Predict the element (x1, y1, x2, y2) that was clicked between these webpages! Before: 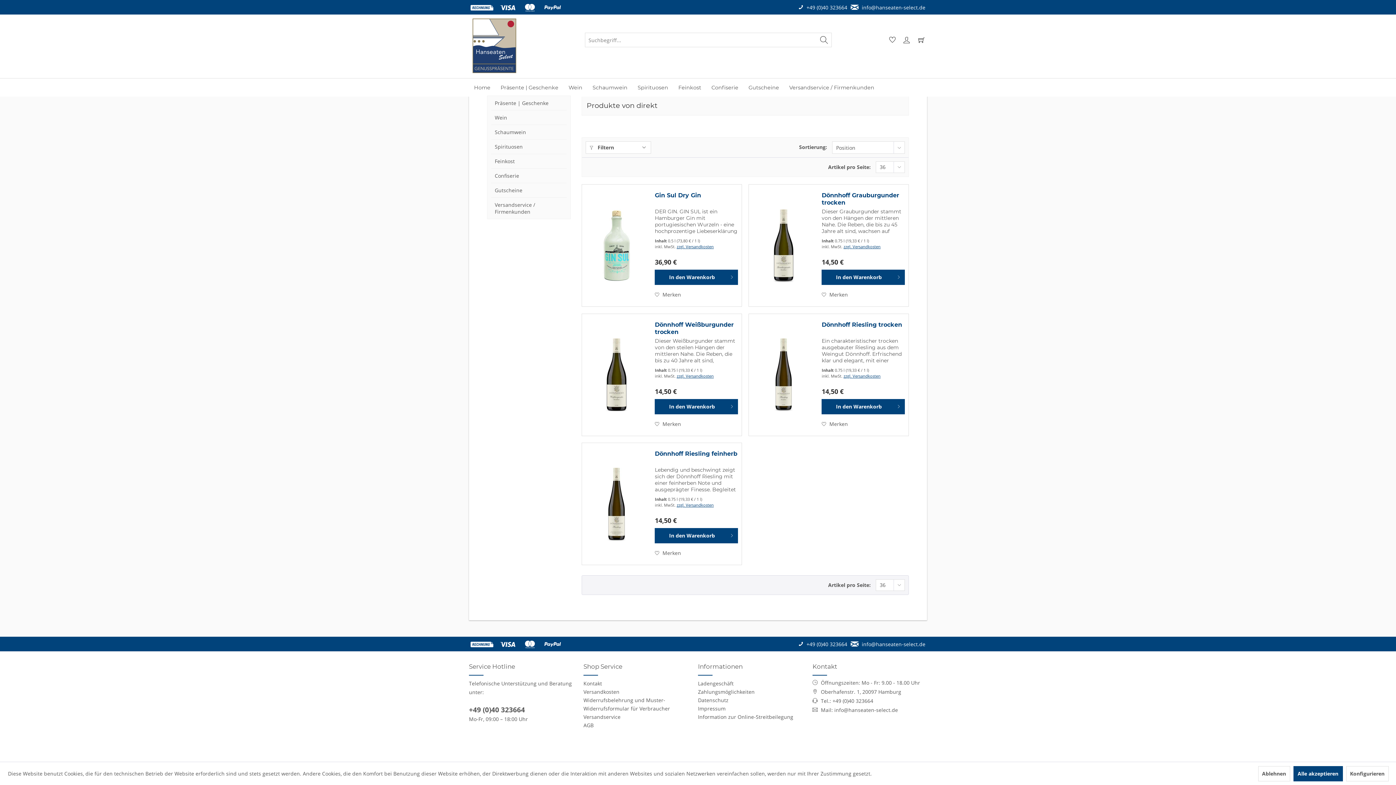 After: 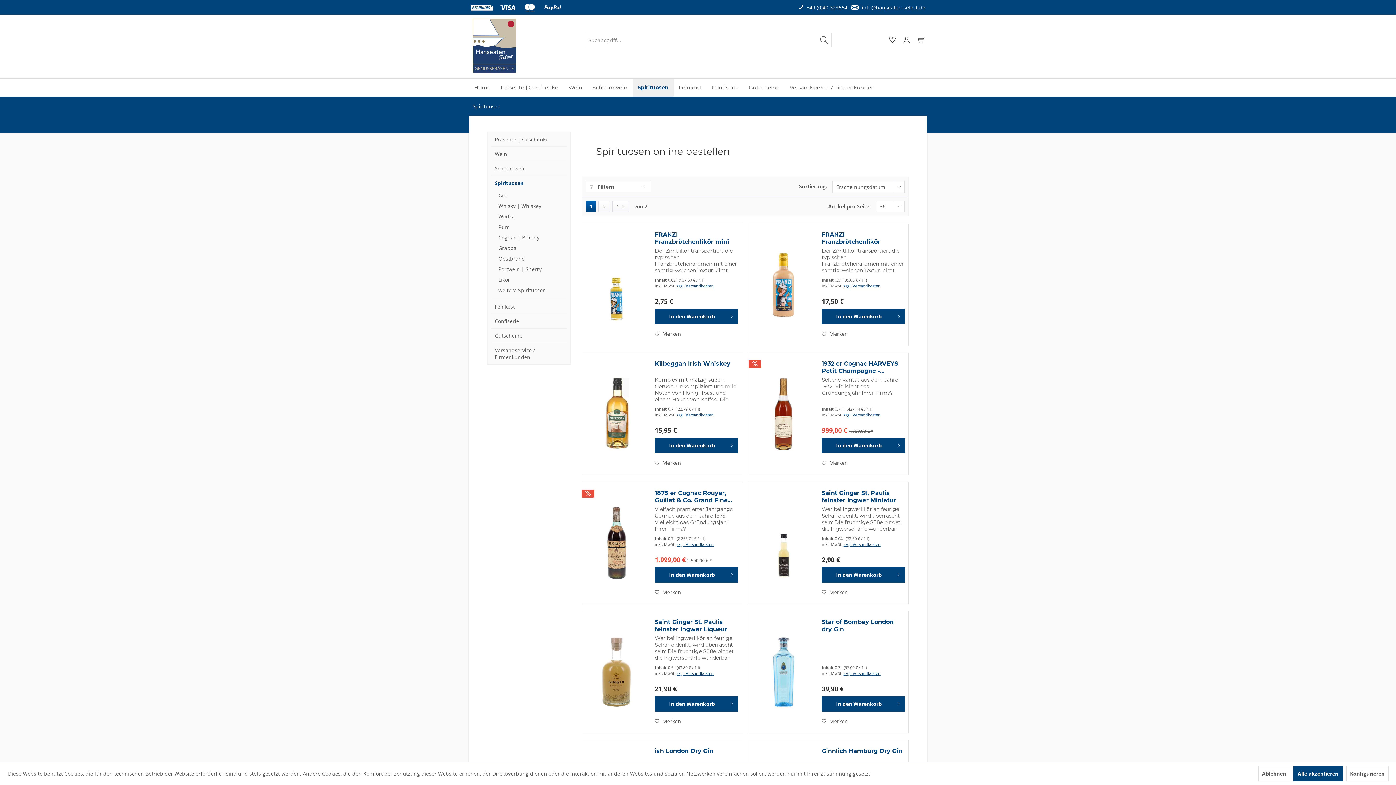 Action: label: Spirituosen bbox: (491, 139, 566, 153)